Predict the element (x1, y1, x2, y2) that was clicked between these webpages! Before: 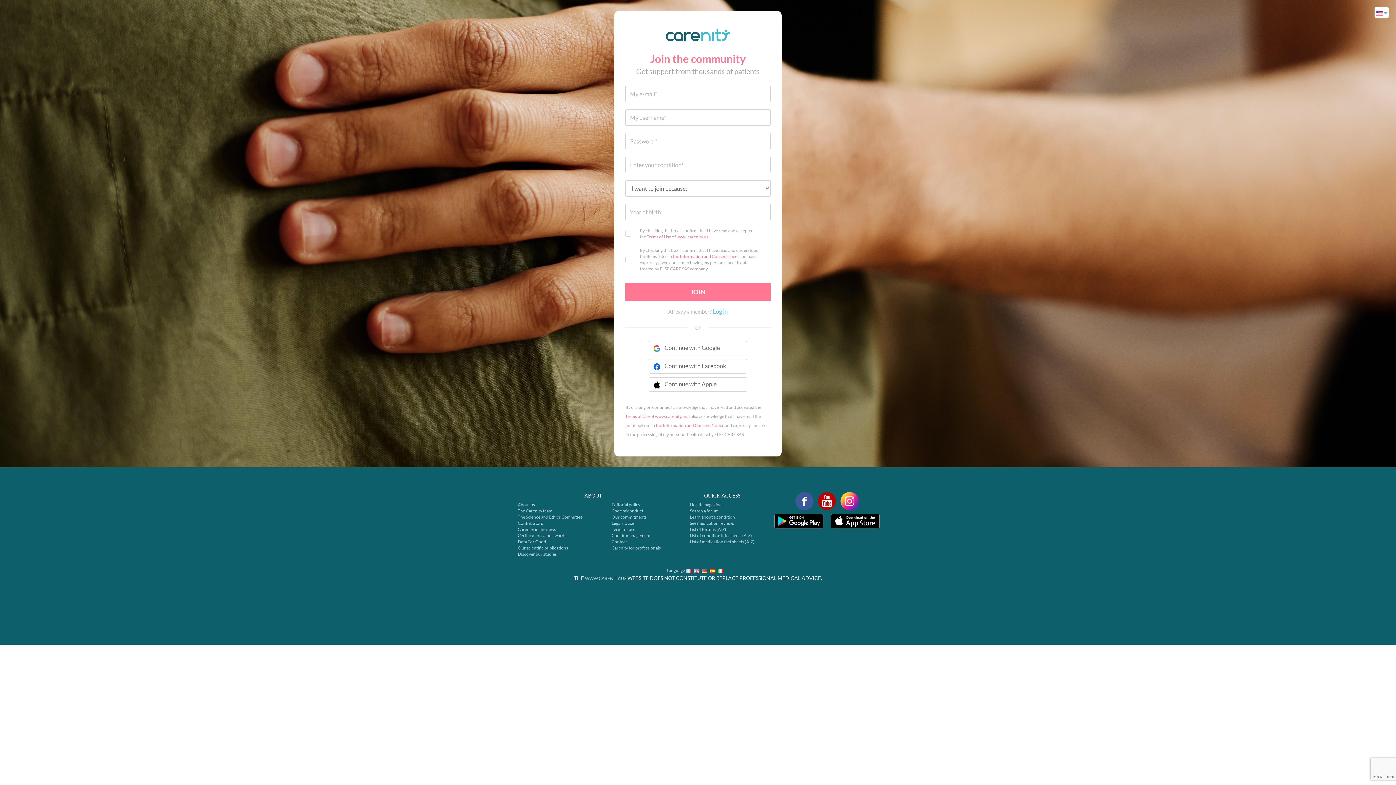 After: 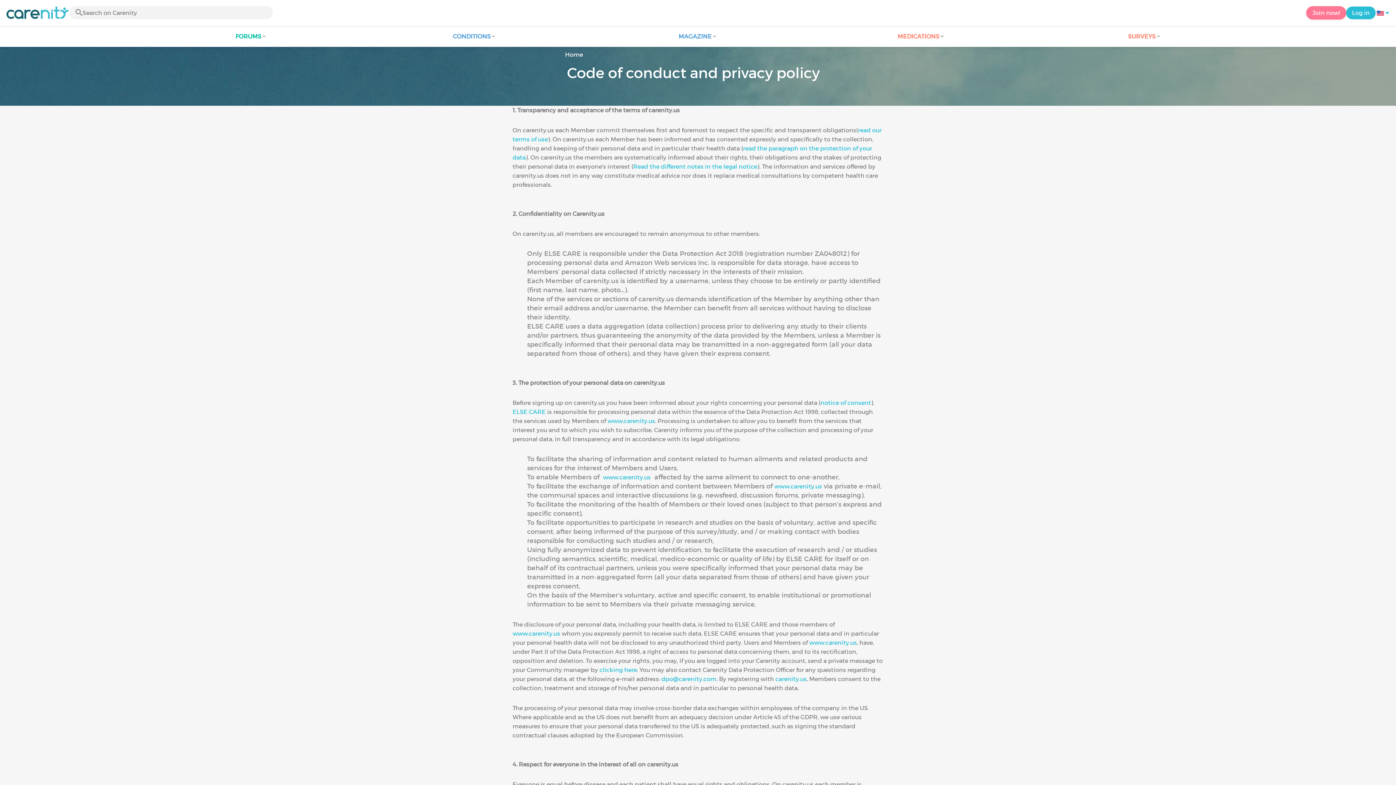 Action: bbox: (611, 508, 643, 513) label: Code of conduct